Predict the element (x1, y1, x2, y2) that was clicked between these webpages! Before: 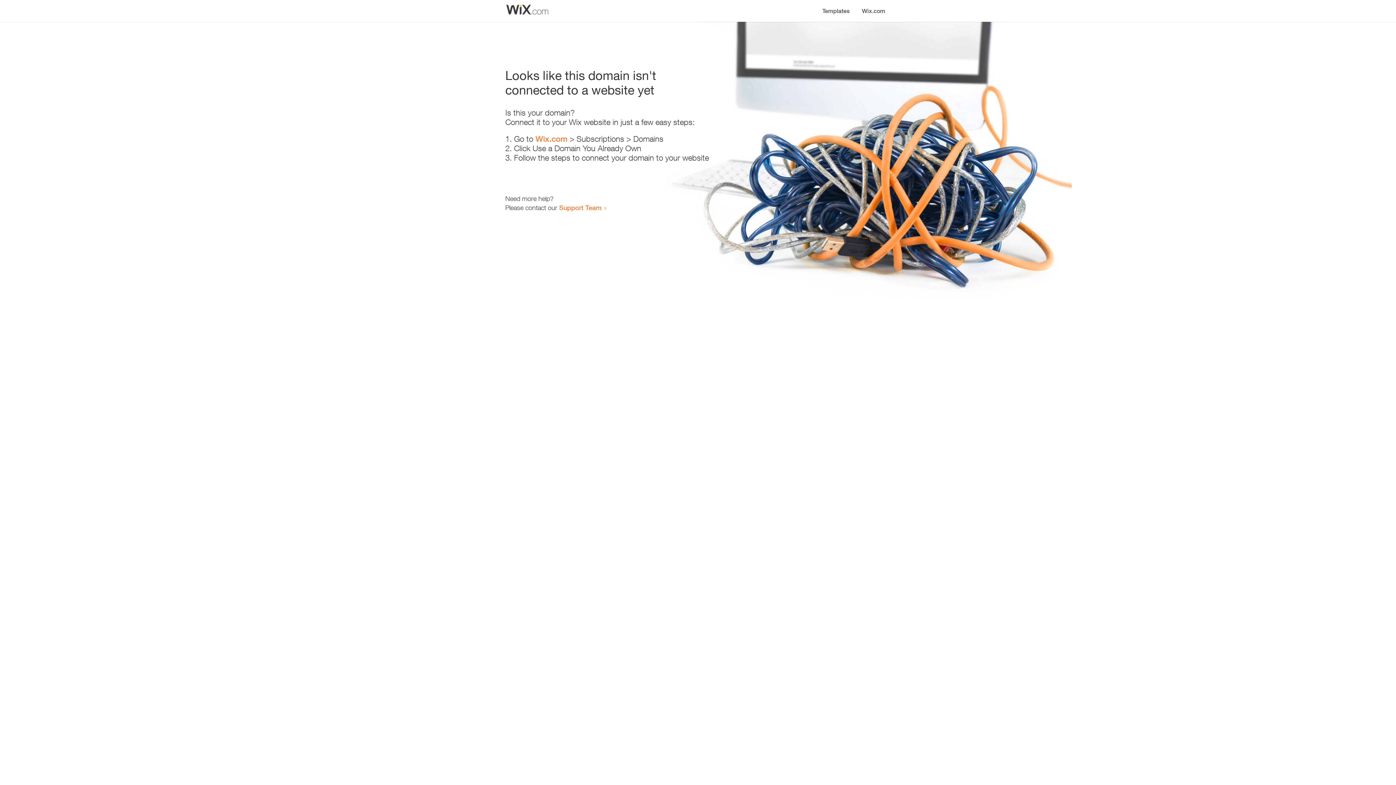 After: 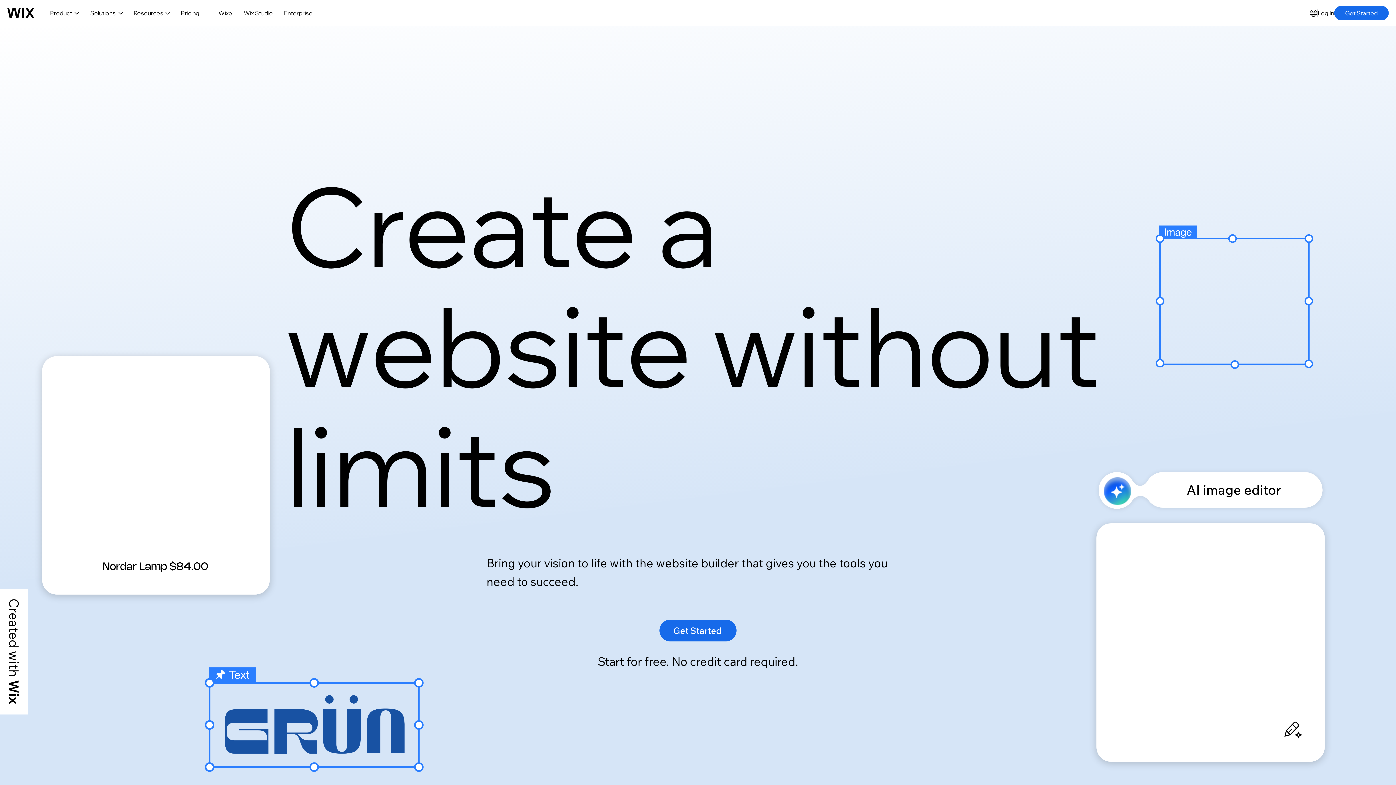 Action: bbox: (535, 134, 567, 143) label: Wix.com